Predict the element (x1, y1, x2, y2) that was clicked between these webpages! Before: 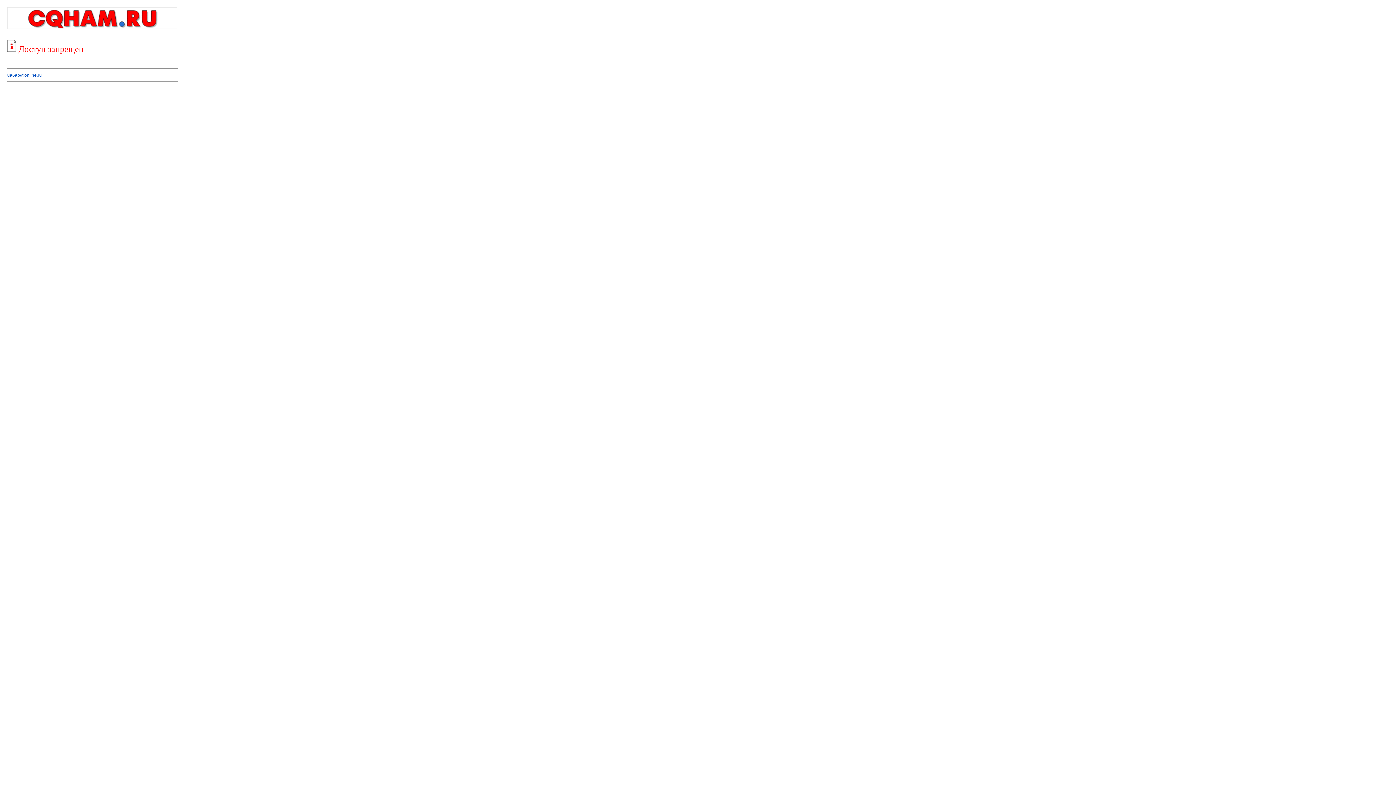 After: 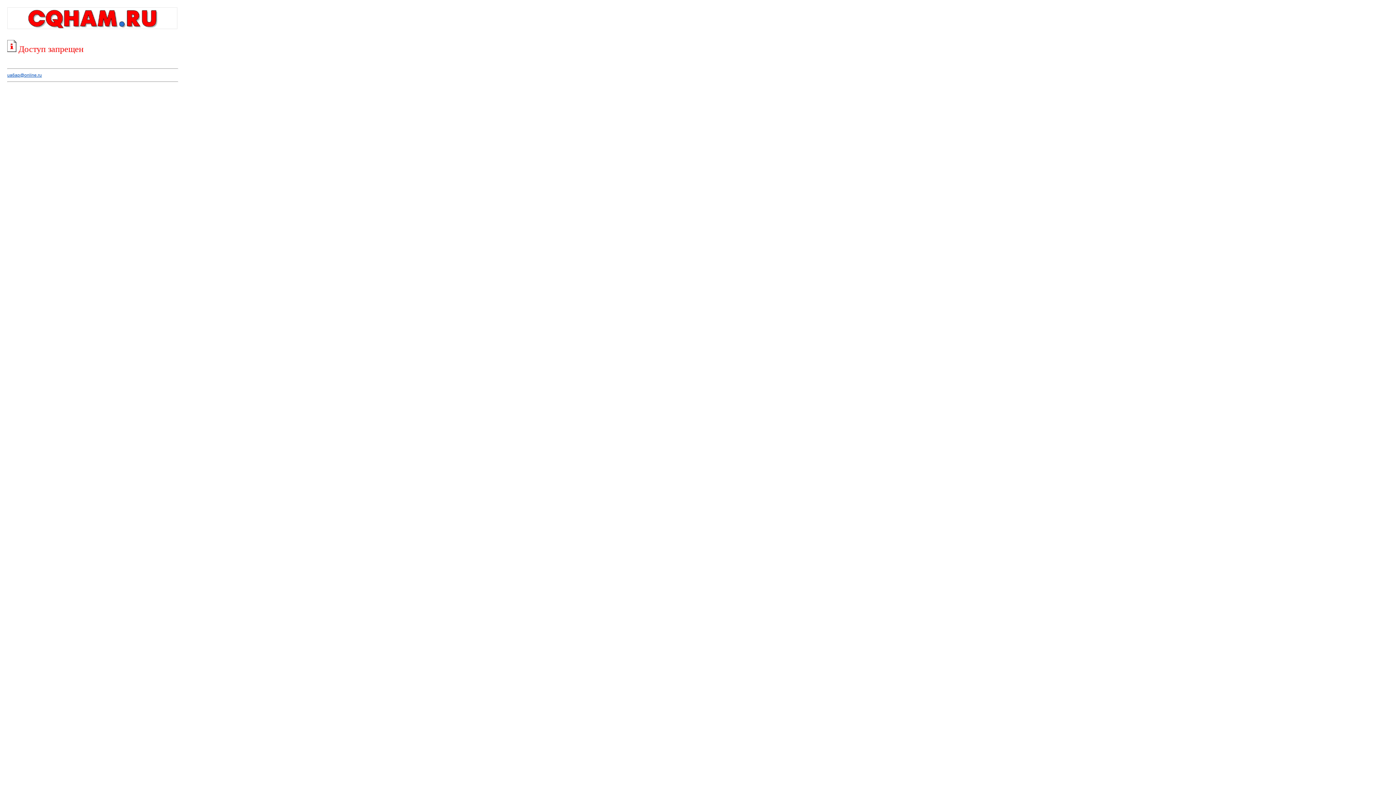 Action: label: ua6ap@online.ru bbox: (7, 72, 41, 77)